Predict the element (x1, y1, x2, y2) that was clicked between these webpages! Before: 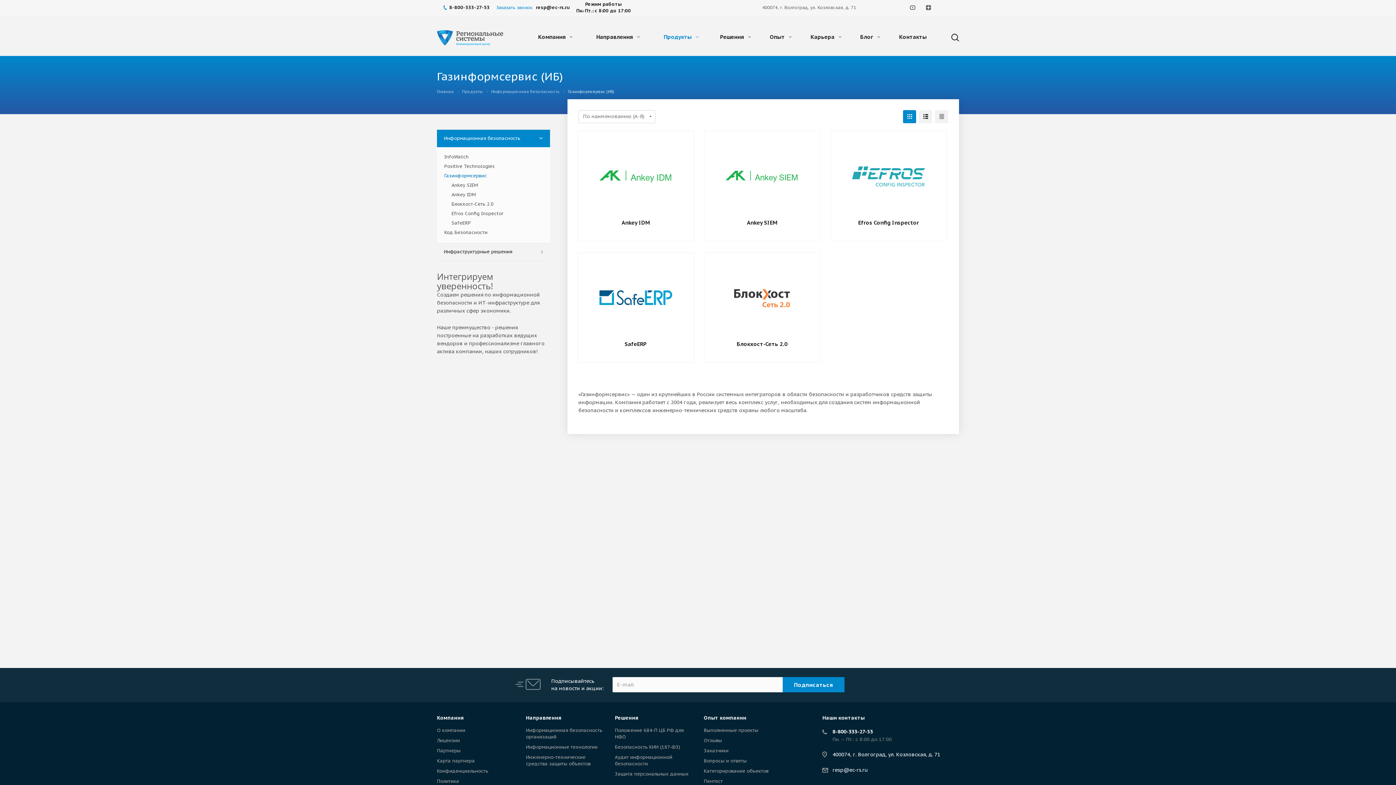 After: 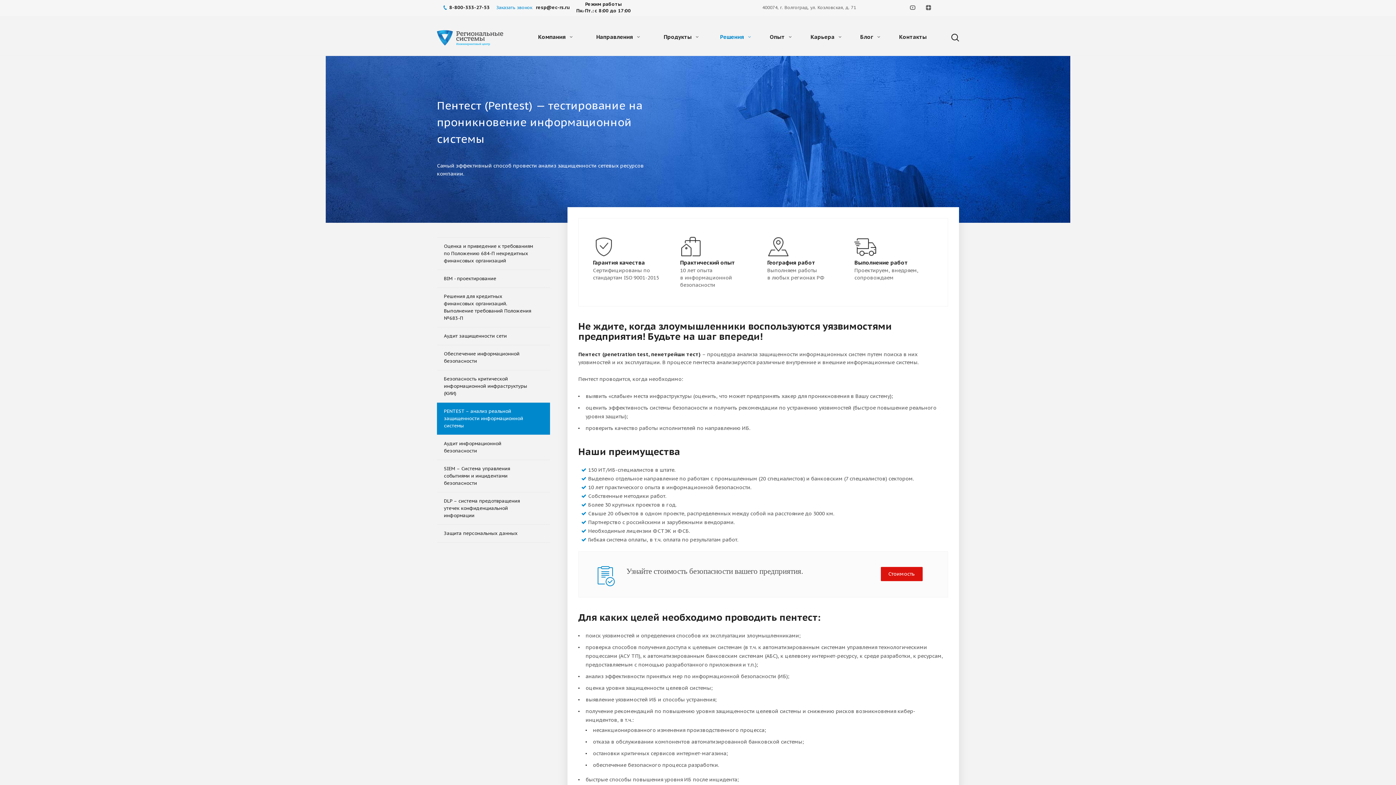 Action: bbox: (703, 778, 722, 784) label: Пентест